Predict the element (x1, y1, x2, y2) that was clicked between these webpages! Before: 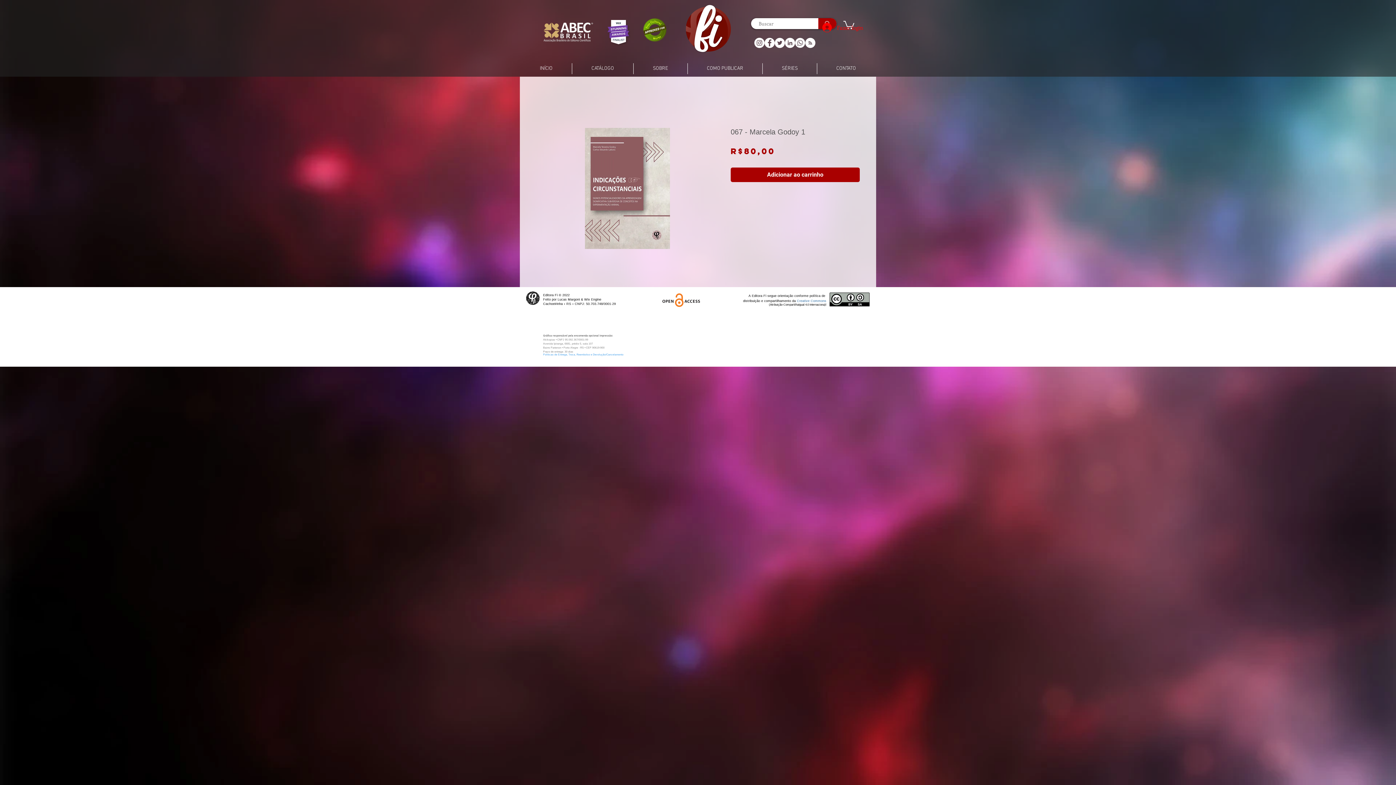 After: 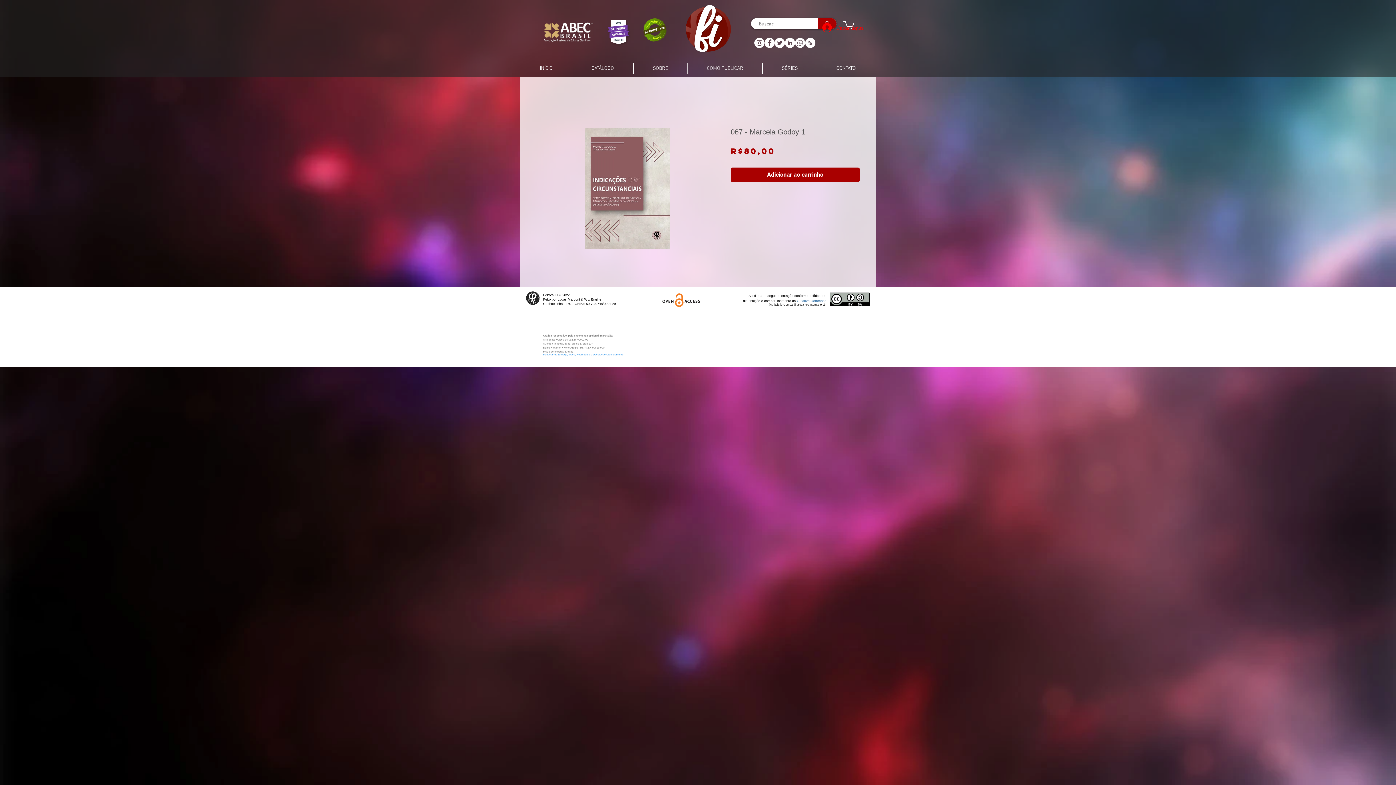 Action: bbox: (810, 299, 826, 302) label: Commons